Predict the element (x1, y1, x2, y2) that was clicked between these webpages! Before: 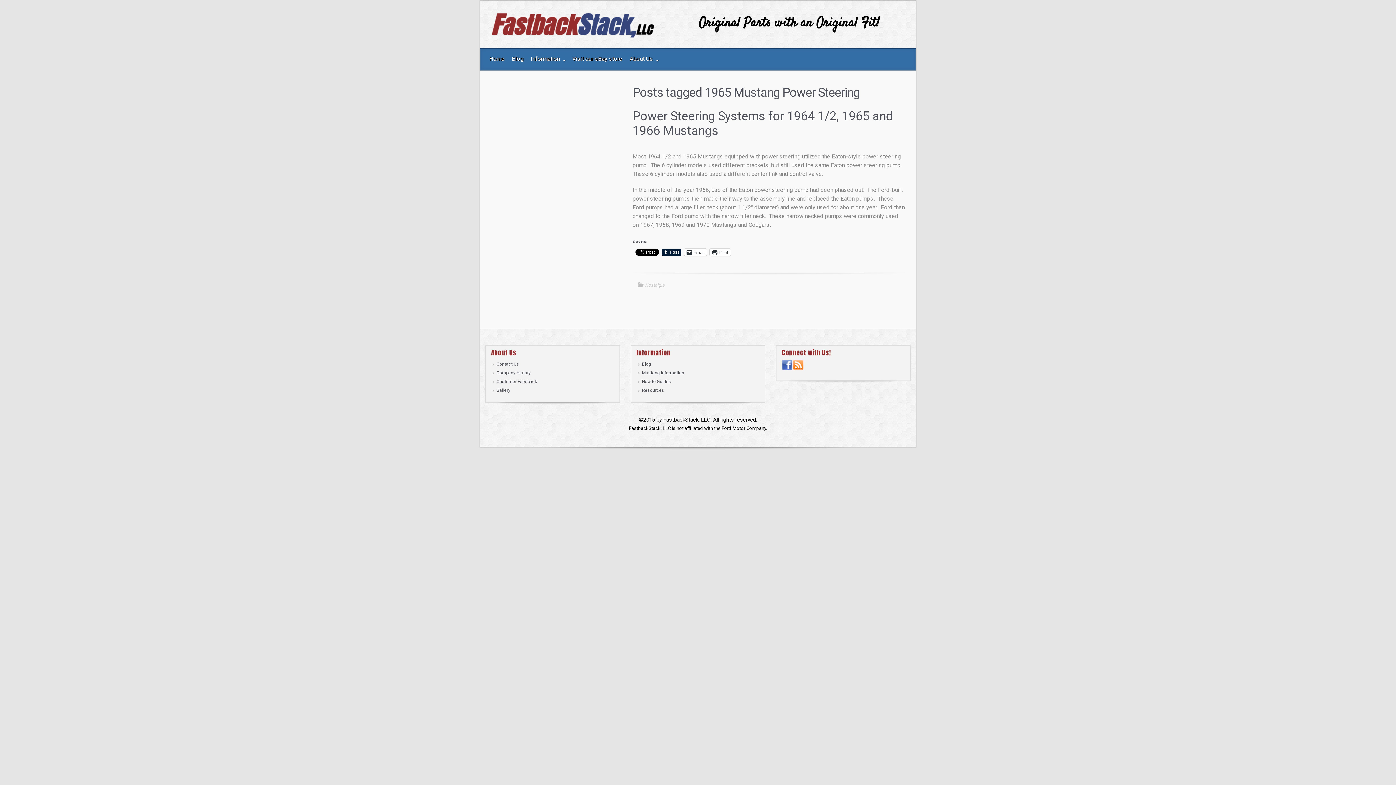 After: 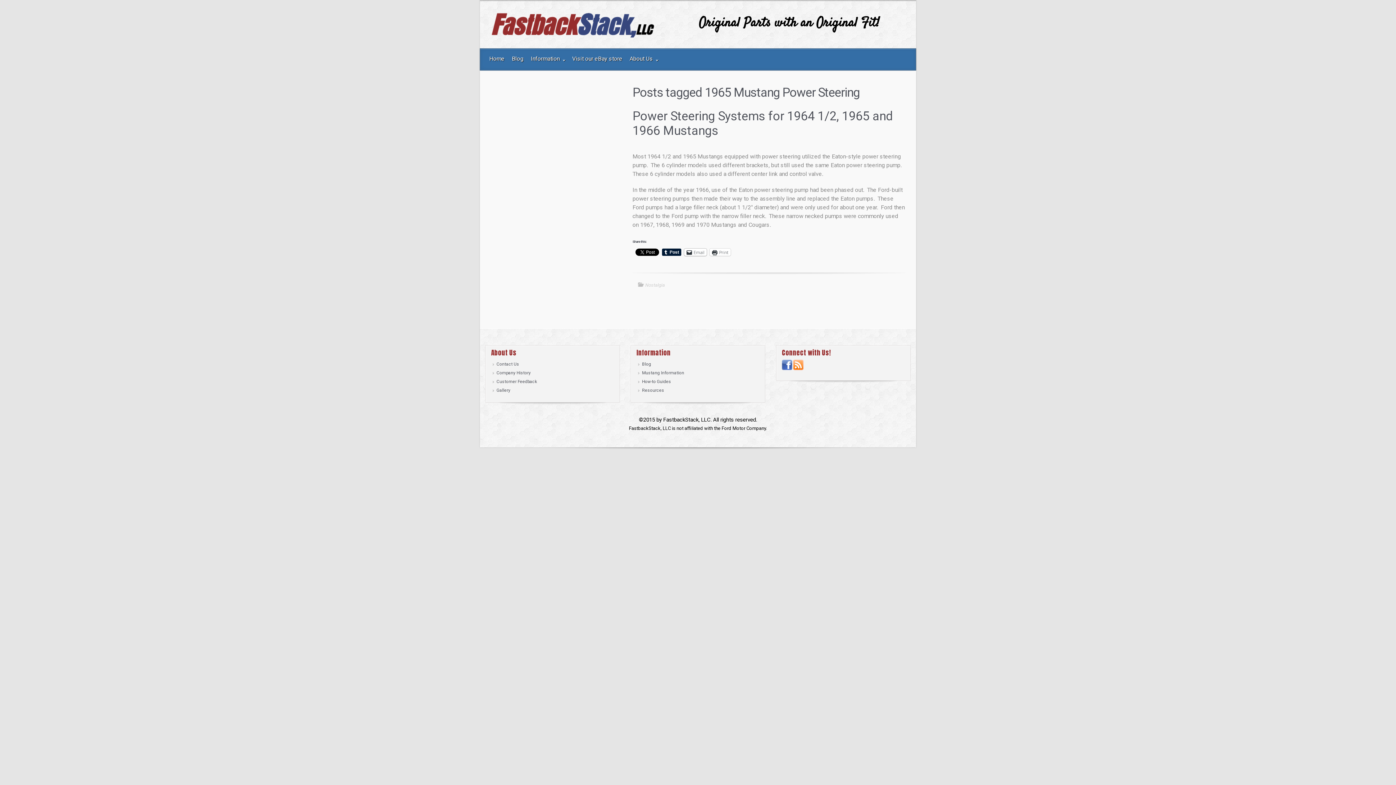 Action: label: Email bbox: (684, 248, 706, 256)